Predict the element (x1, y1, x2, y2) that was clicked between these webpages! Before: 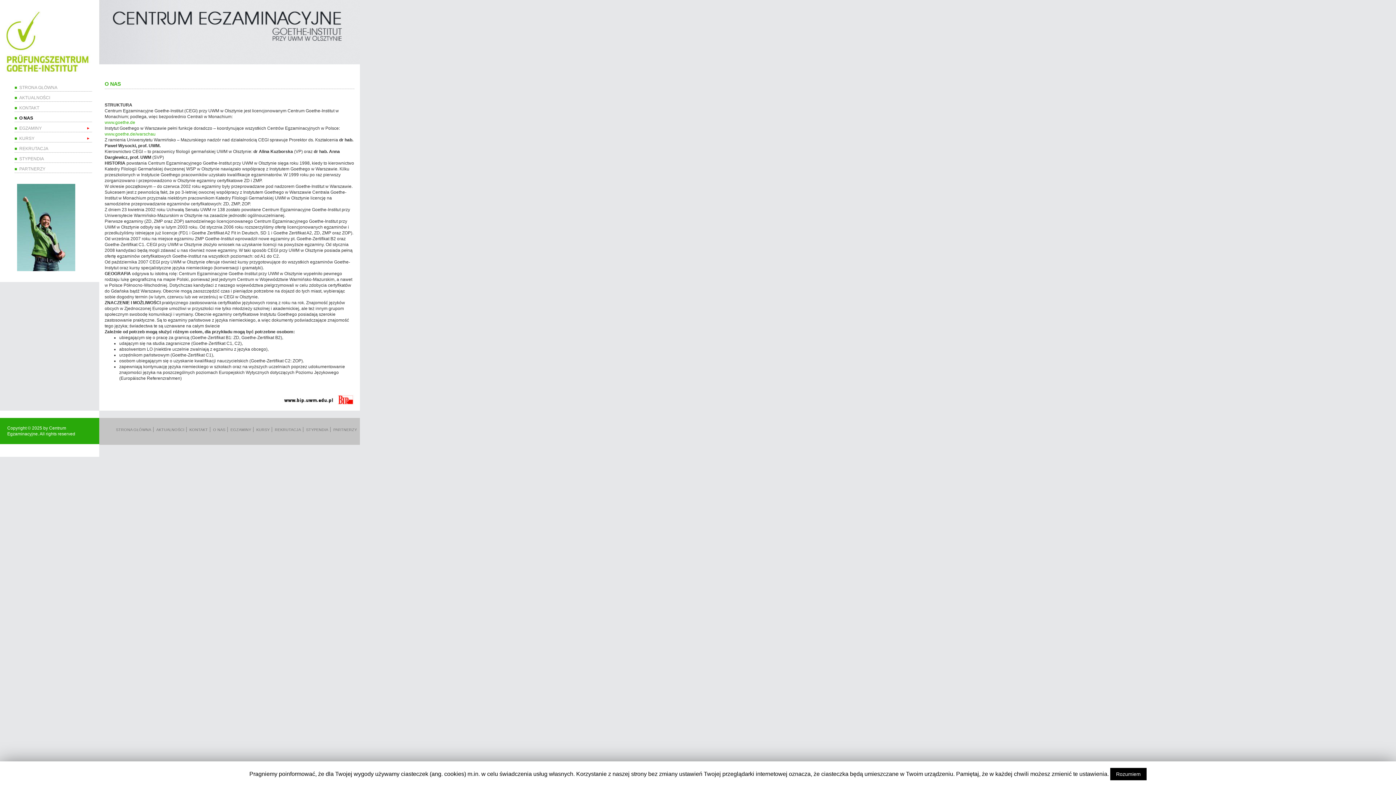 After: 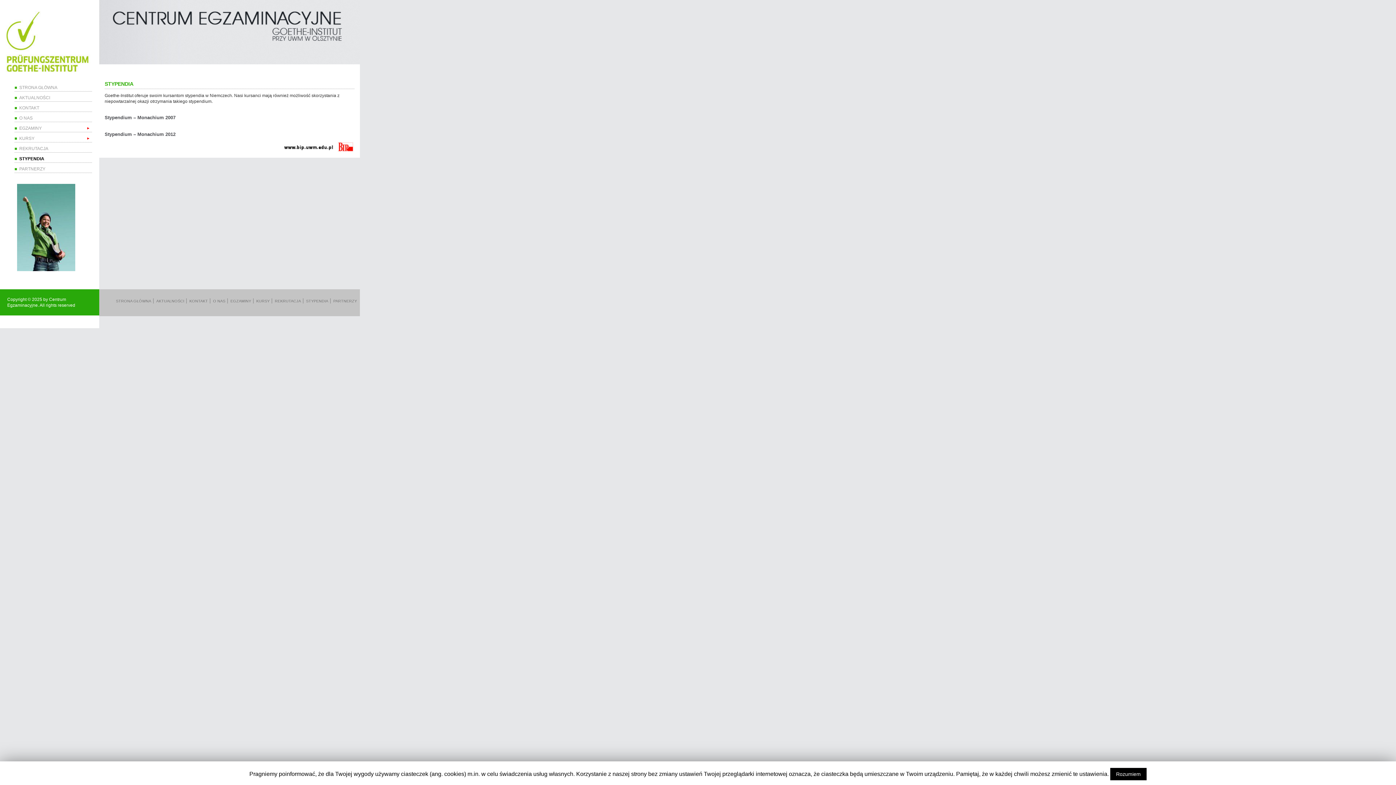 Action: bbox: (19, 156, 44, 161) label: STYPENDIA